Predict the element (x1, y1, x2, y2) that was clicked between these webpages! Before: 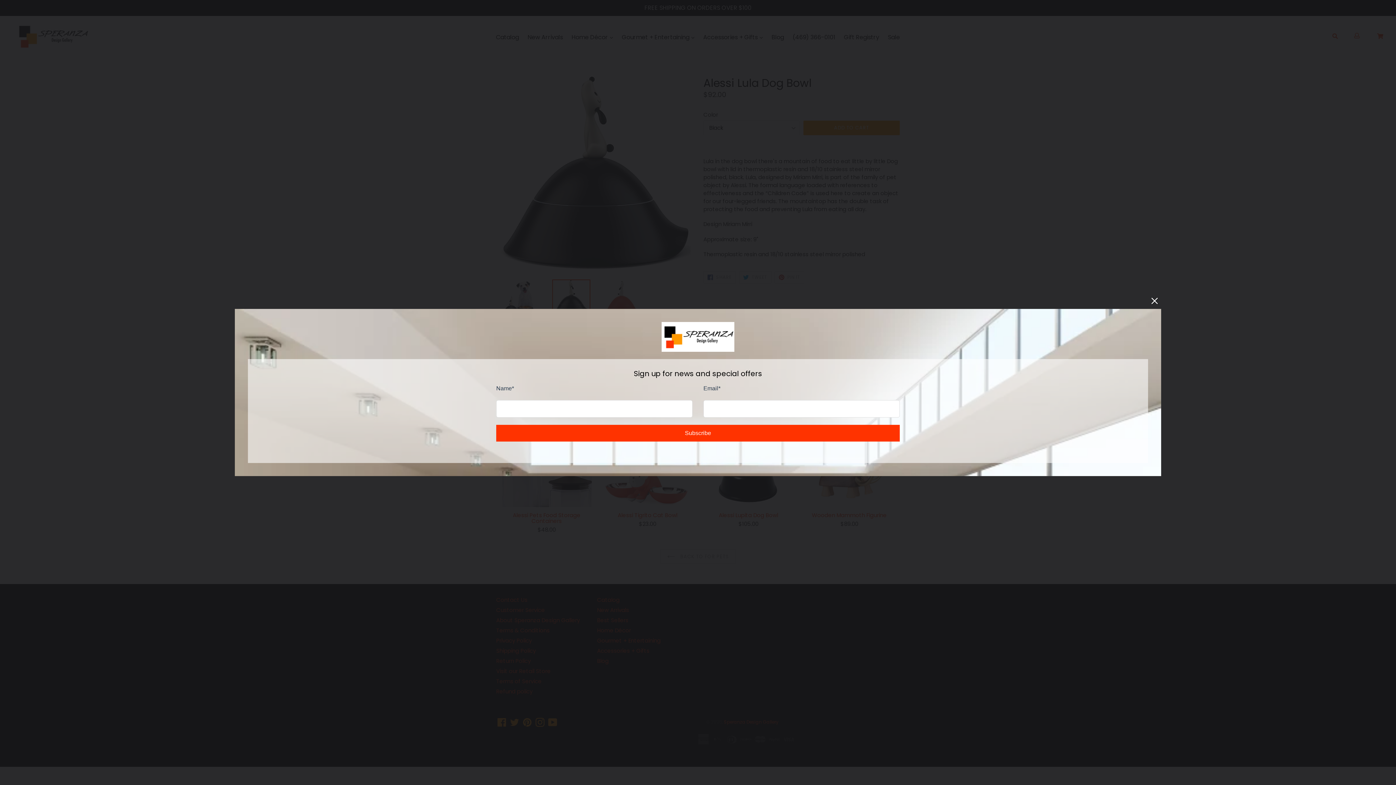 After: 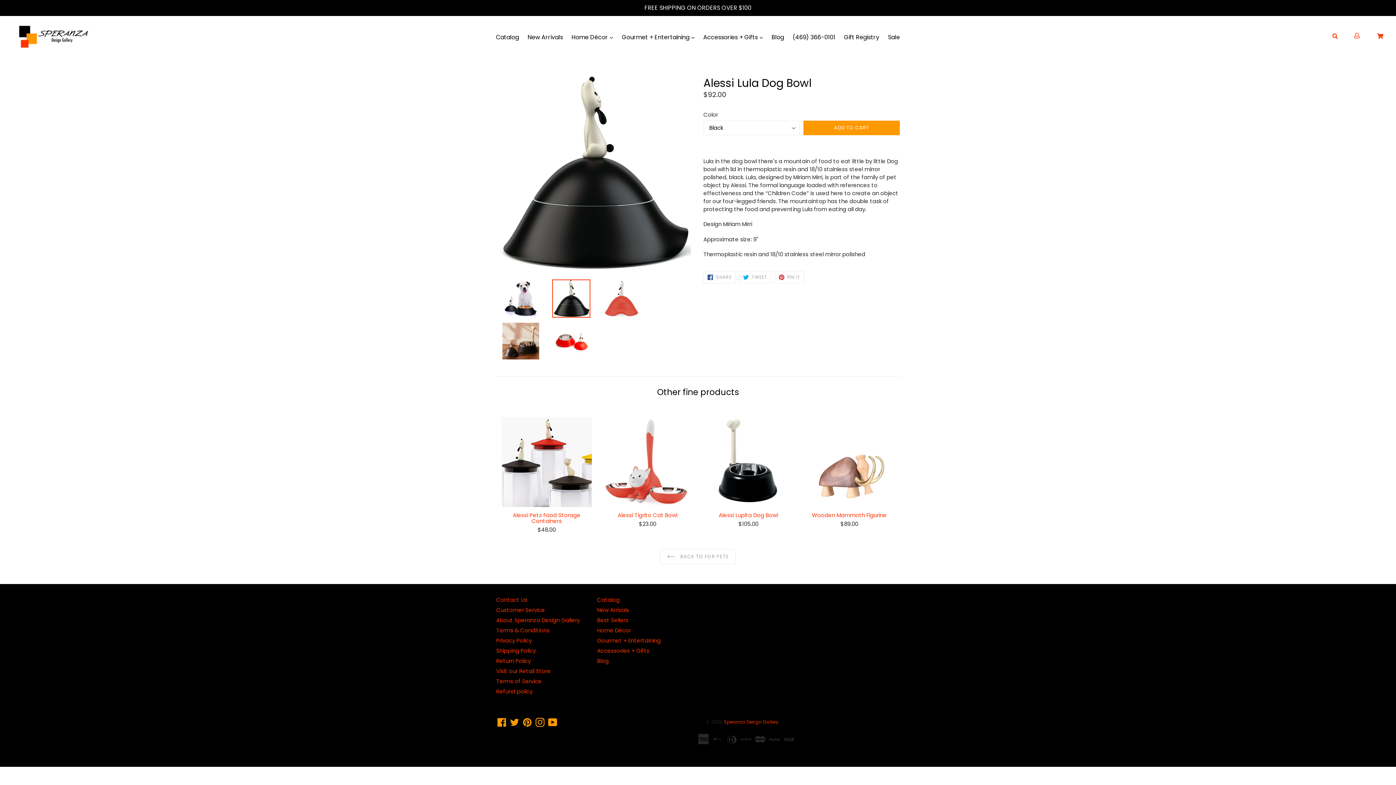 Action: bbox: (1148, 294, 1161, 307)